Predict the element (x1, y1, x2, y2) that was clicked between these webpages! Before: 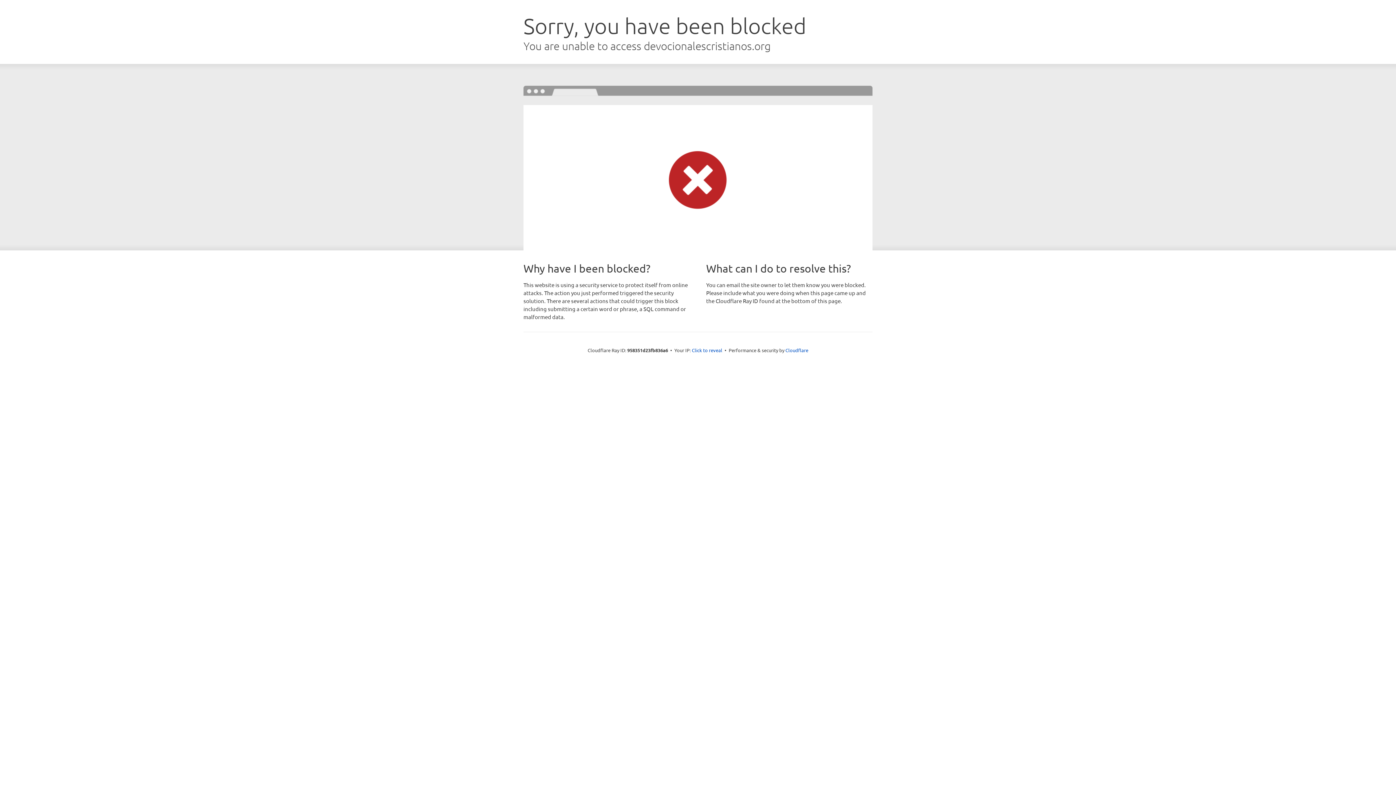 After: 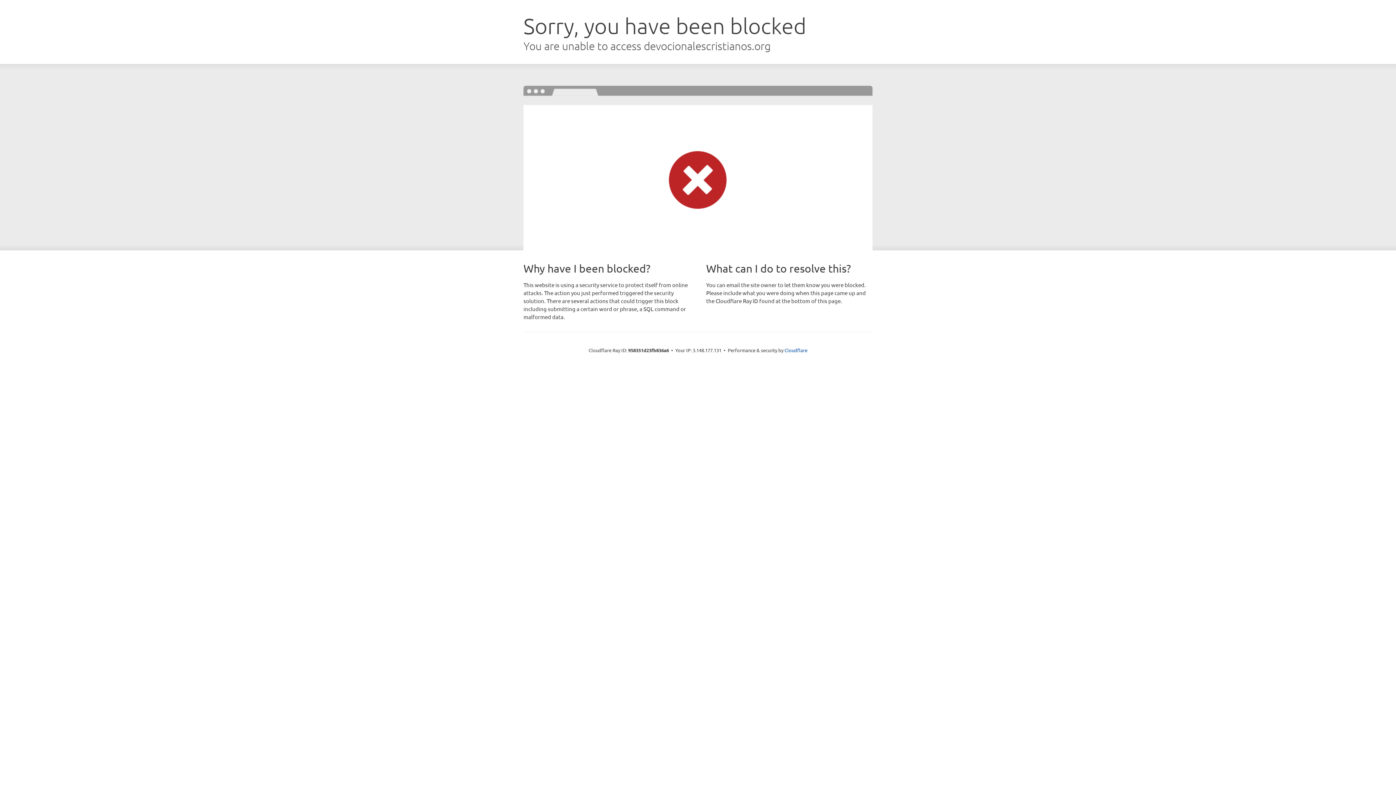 Action: bbox: (692, 346, 722, 353) label: Click to reveal